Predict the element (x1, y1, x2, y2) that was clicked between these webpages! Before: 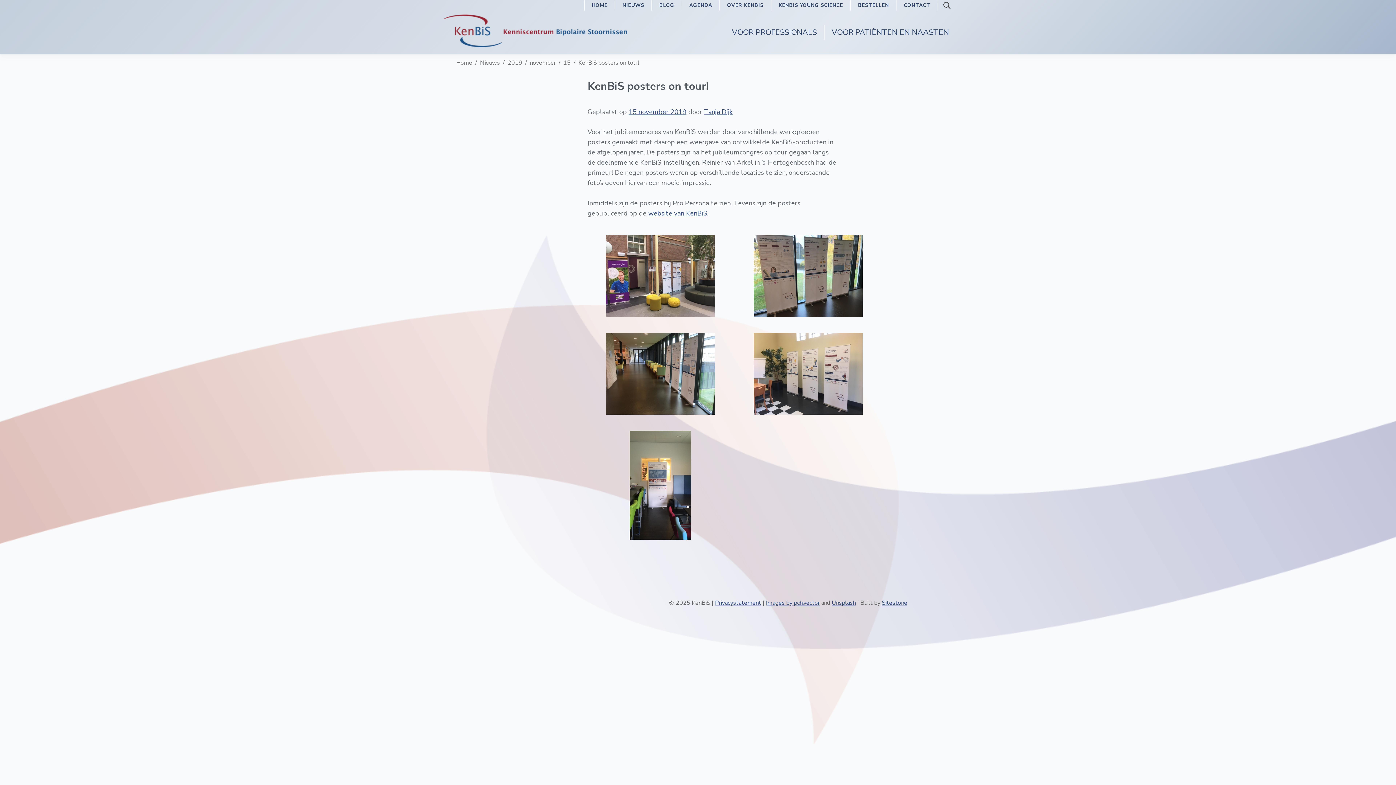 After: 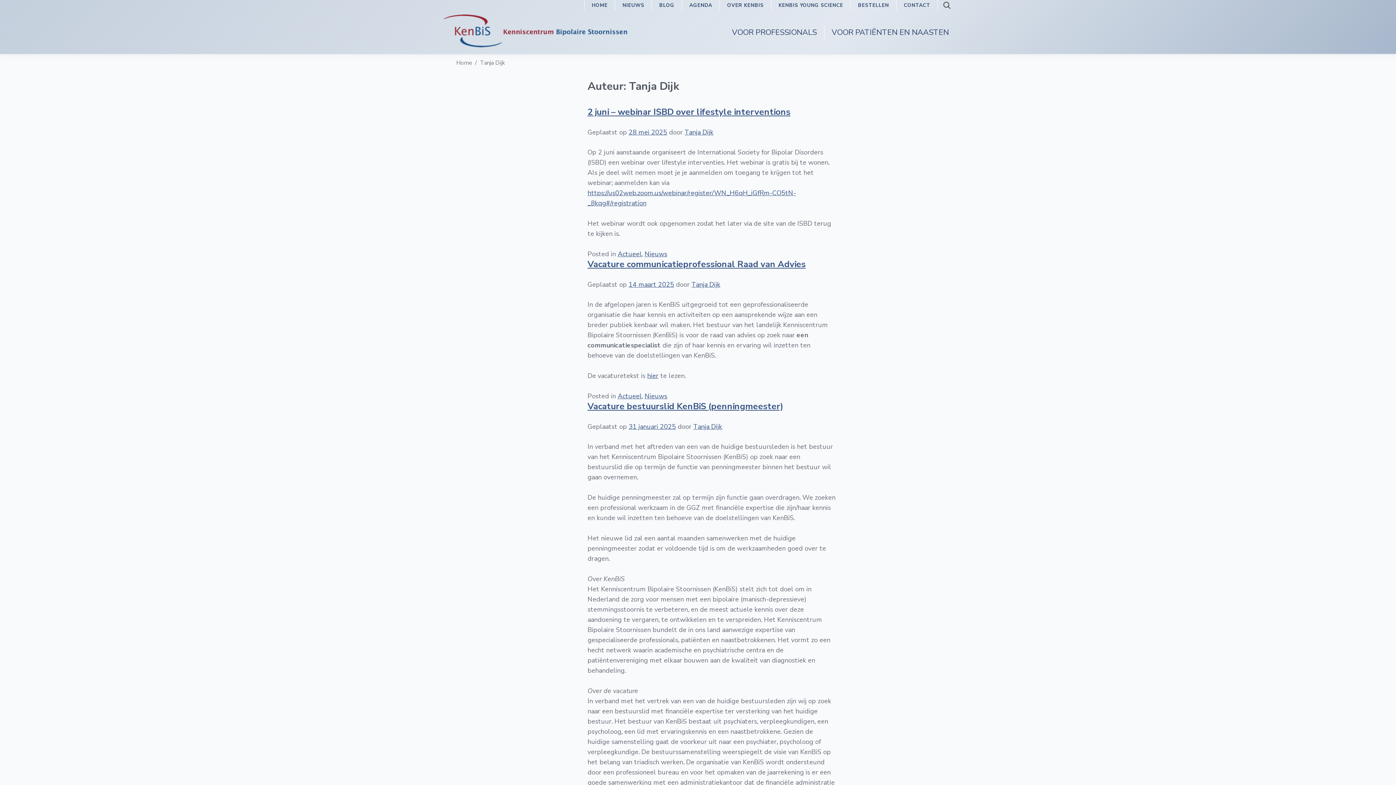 Action: label: Tanja Dijk bbox: (704, 107, 732, 116)